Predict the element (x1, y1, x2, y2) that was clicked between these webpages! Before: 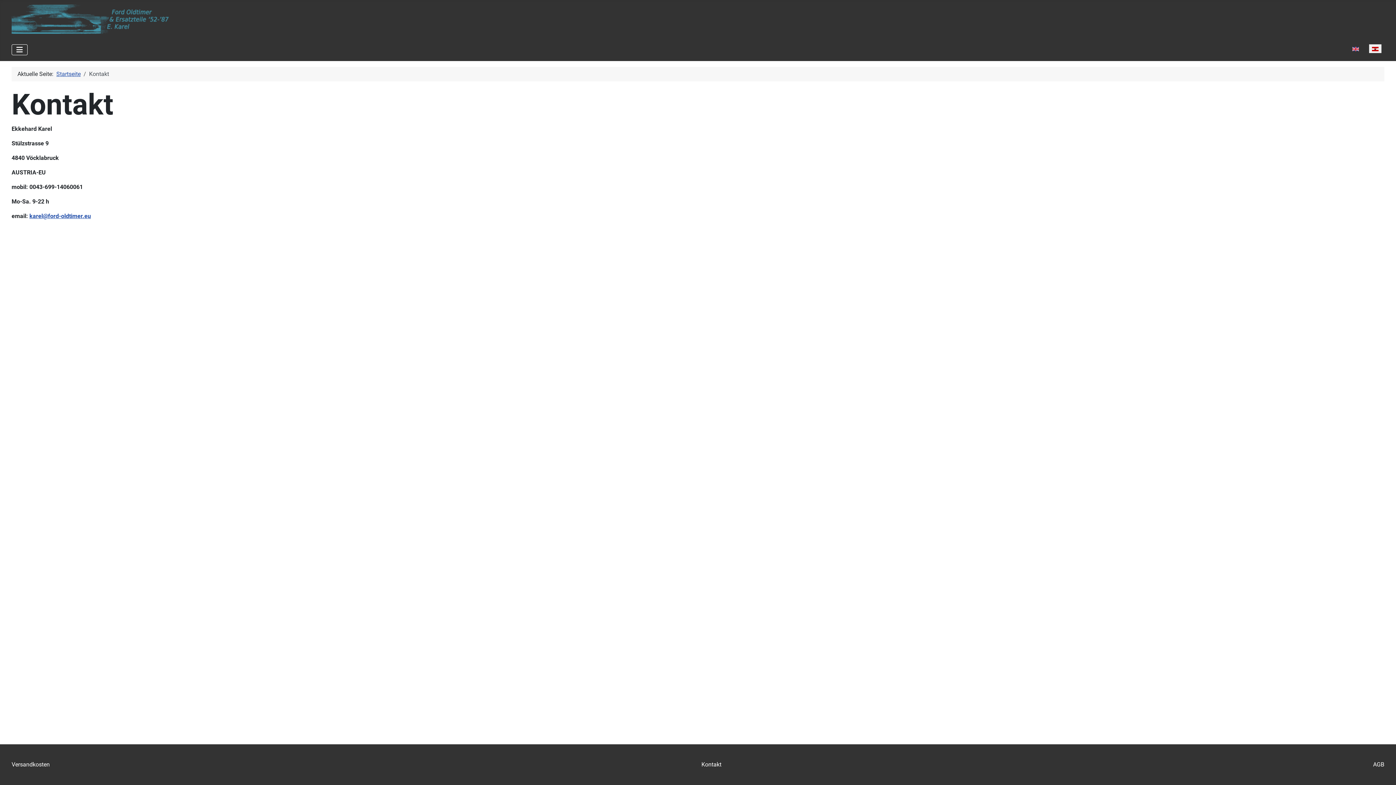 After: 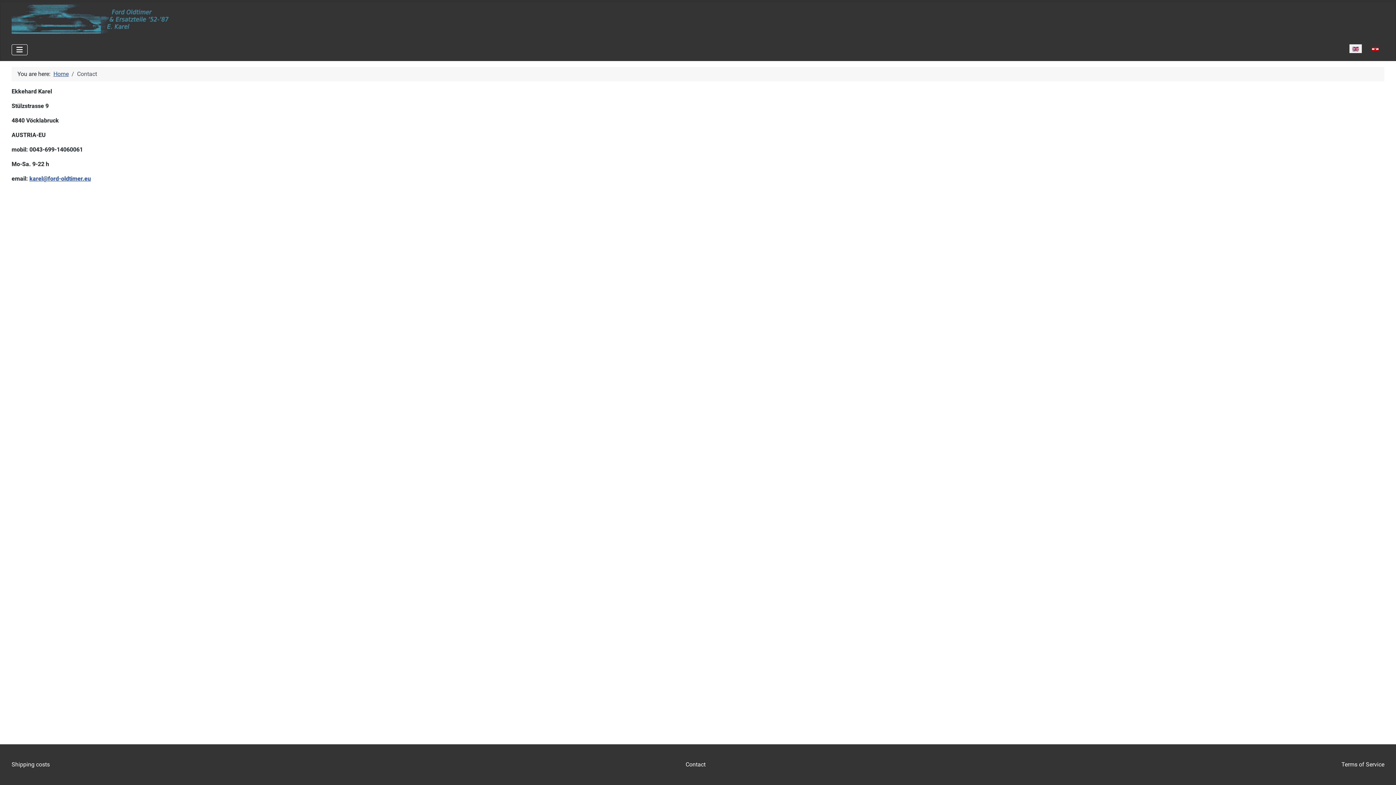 Action: bbox: (1349, 42, 1362, 54)